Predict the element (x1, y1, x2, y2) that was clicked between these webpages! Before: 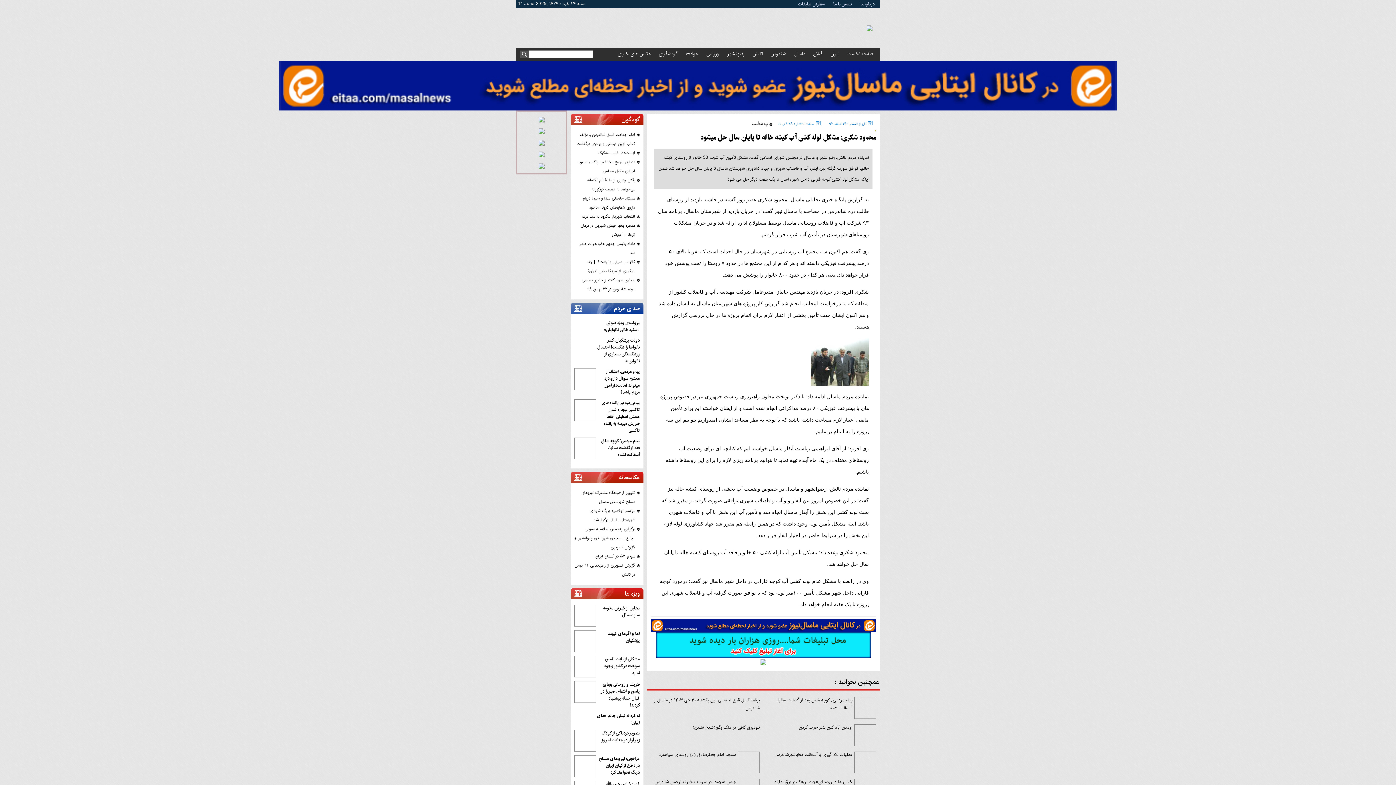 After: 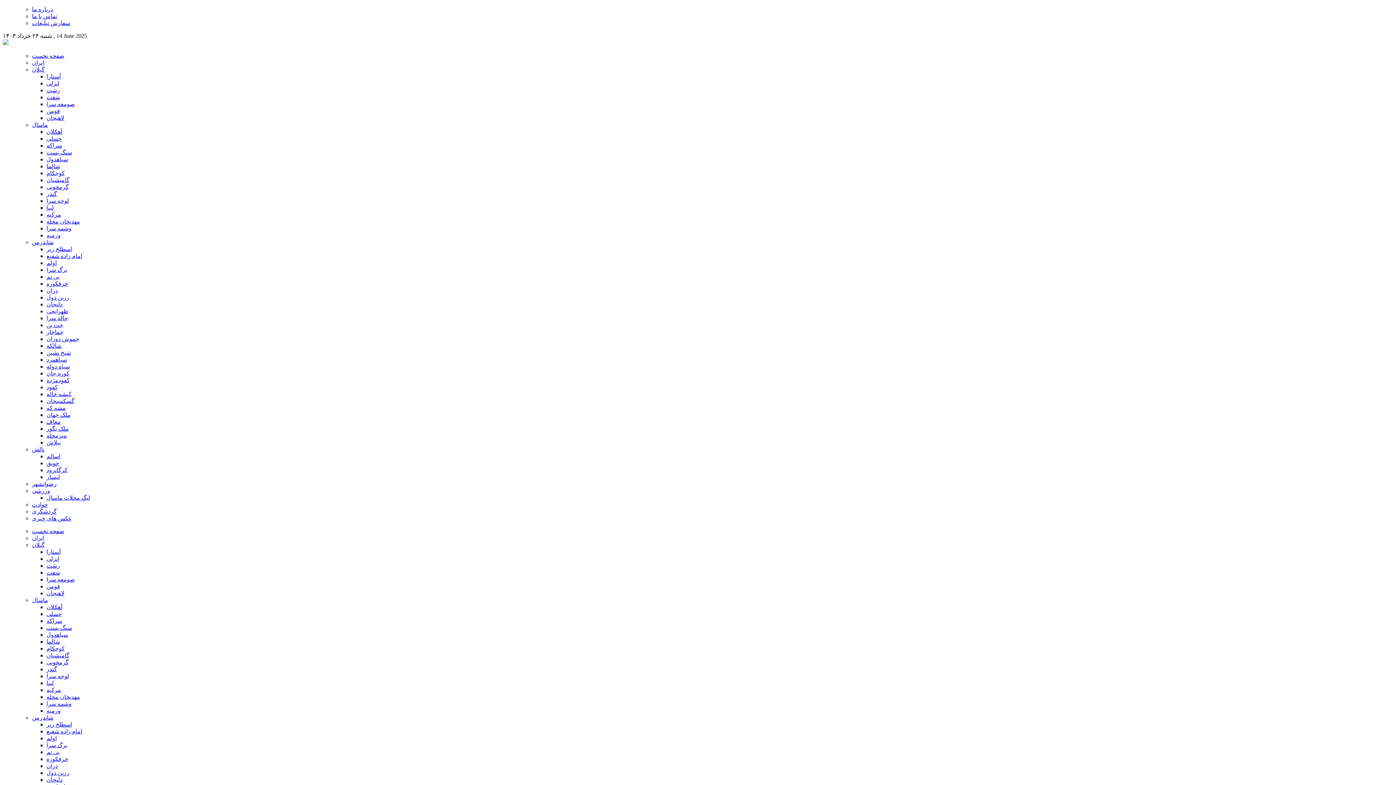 Action: bbox: (538, 161, 544, 169)